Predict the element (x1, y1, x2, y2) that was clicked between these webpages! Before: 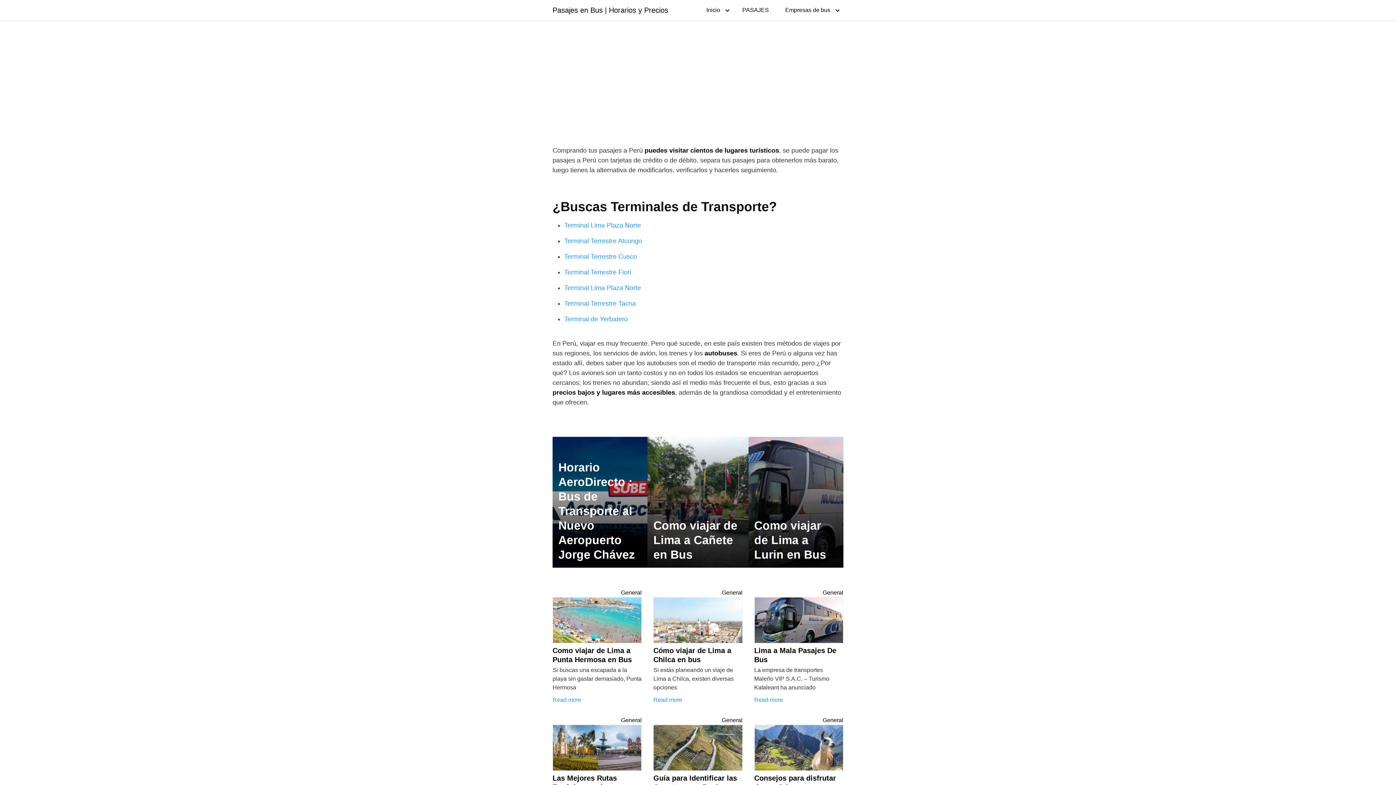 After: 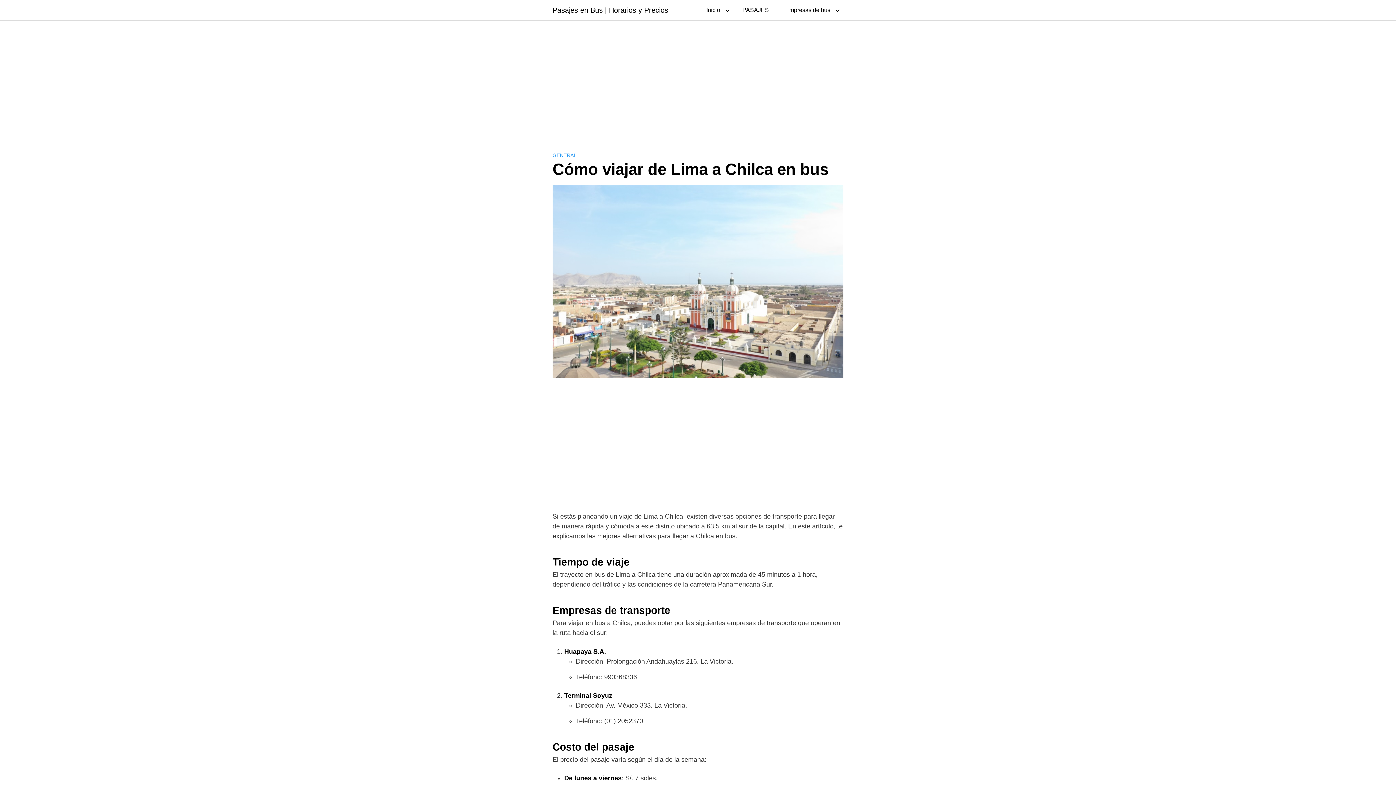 Action: label: Read more bbox: (653, 695, 742, 704)